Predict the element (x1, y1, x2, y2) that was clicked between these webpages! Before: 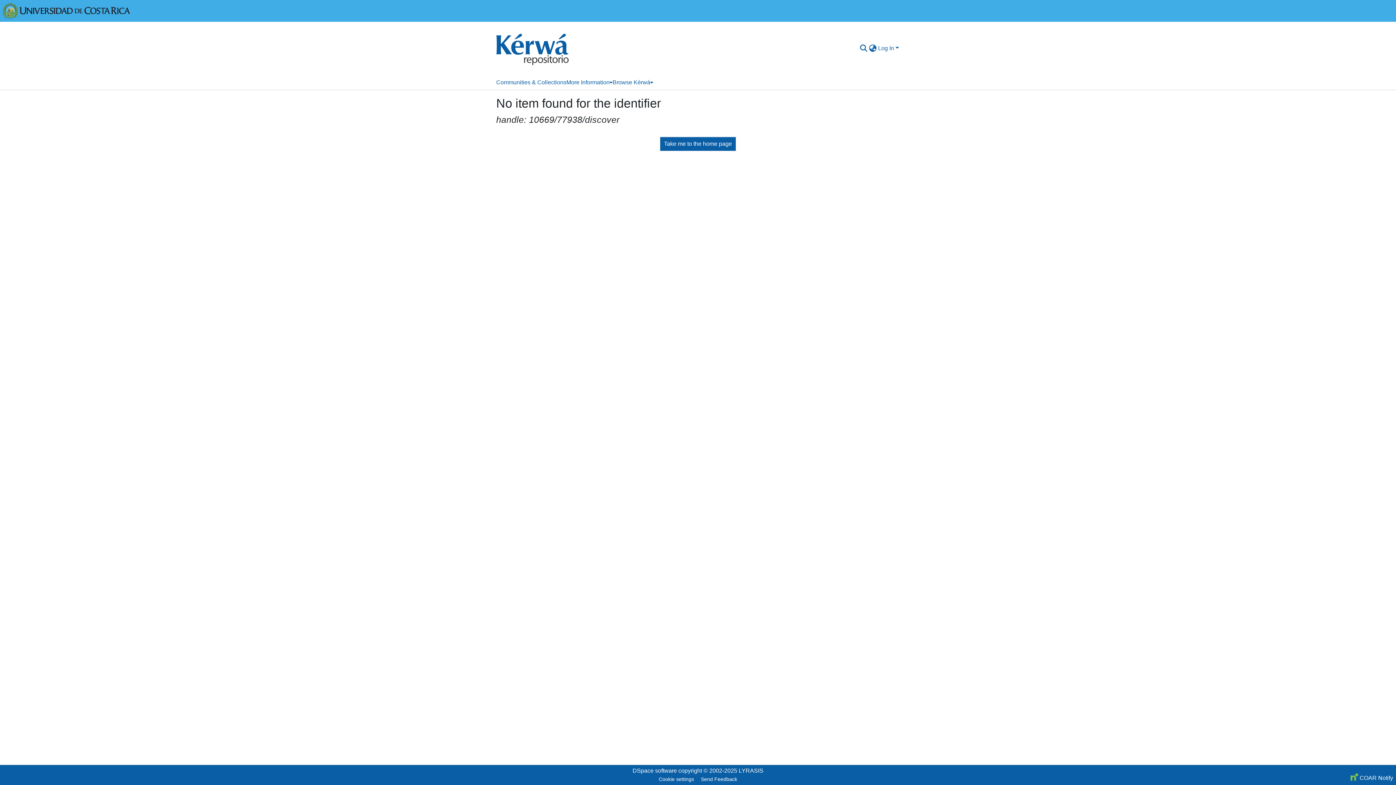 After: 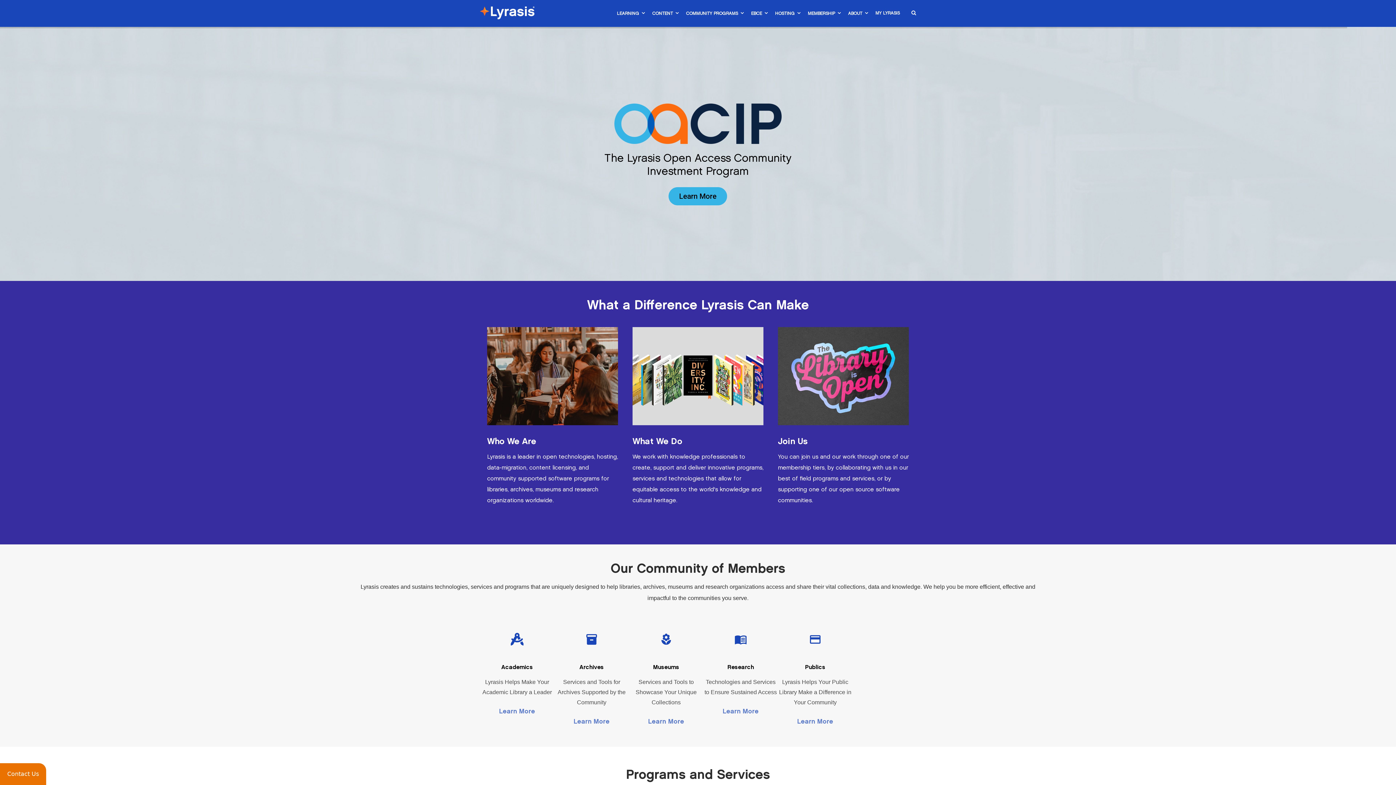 Action: label: LYRASIS bbox: (738, 768, 763, 774)